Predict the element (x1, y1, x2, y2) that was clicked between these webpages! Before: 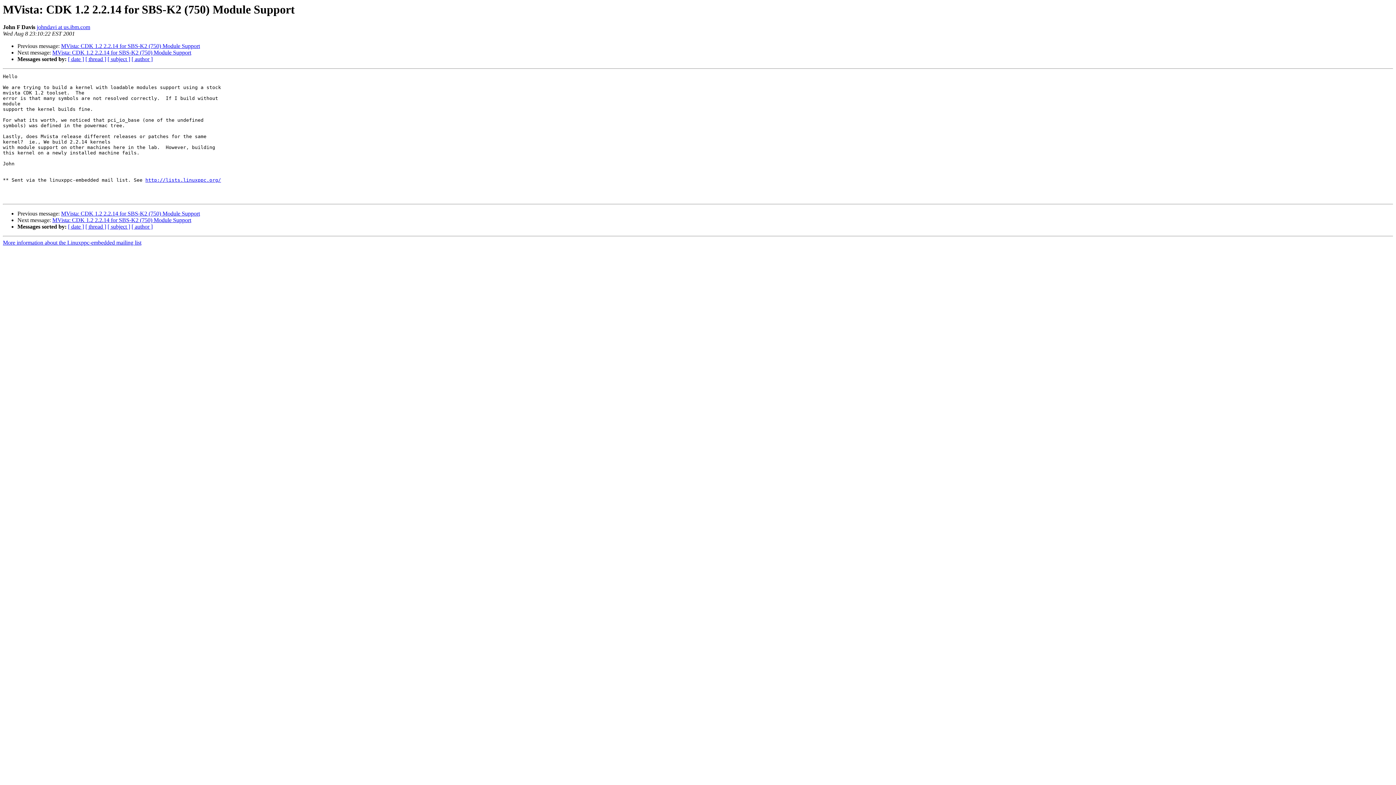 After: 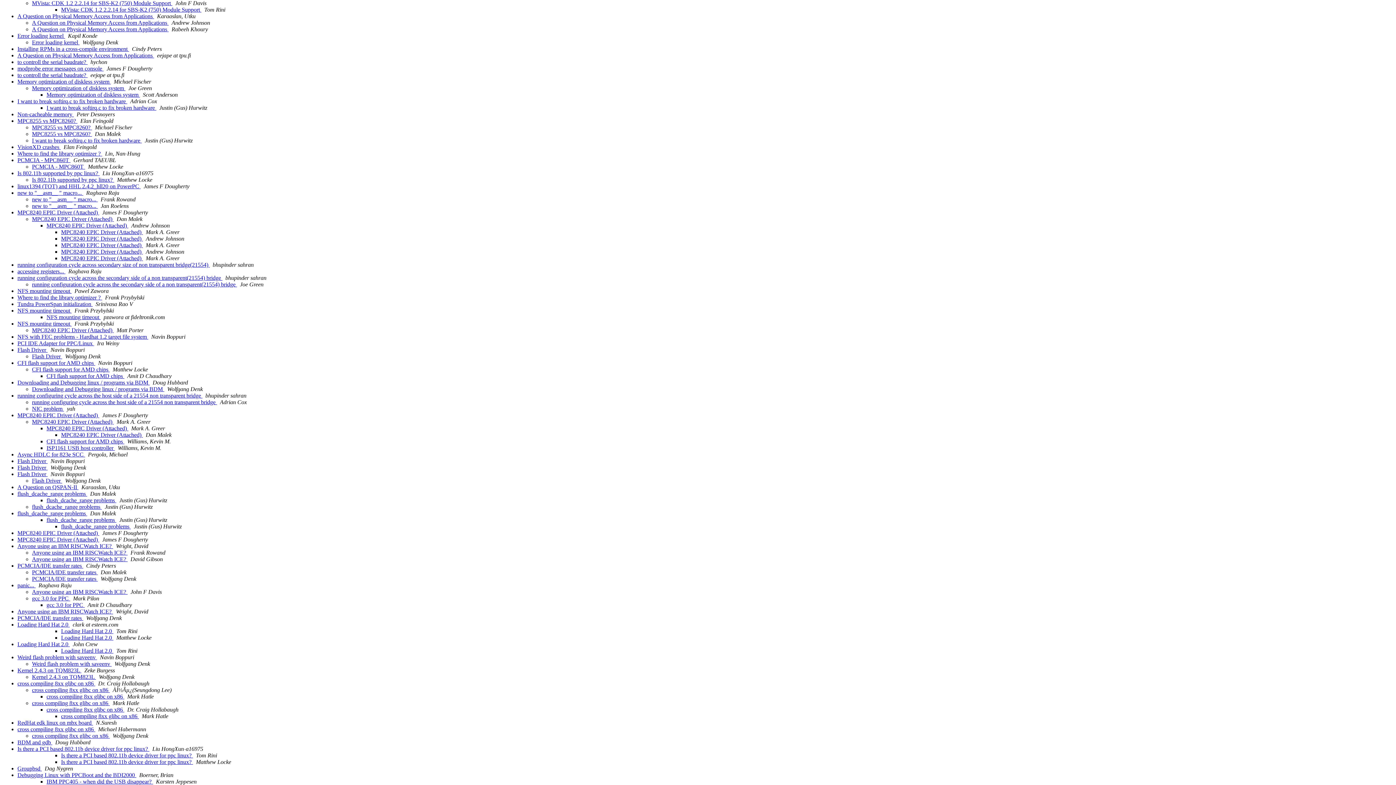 Action: label: [ thread ] bbox: (85, 223, 106, 229)